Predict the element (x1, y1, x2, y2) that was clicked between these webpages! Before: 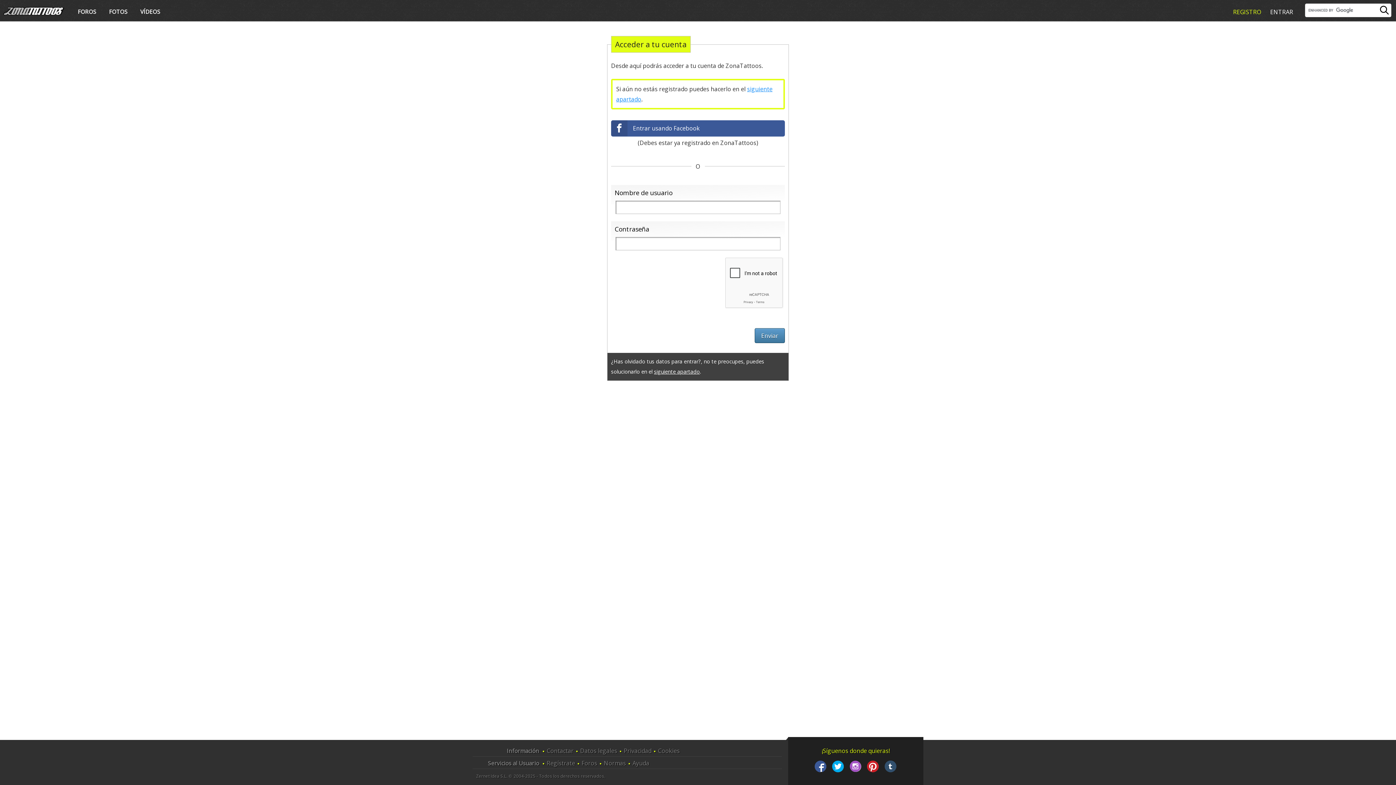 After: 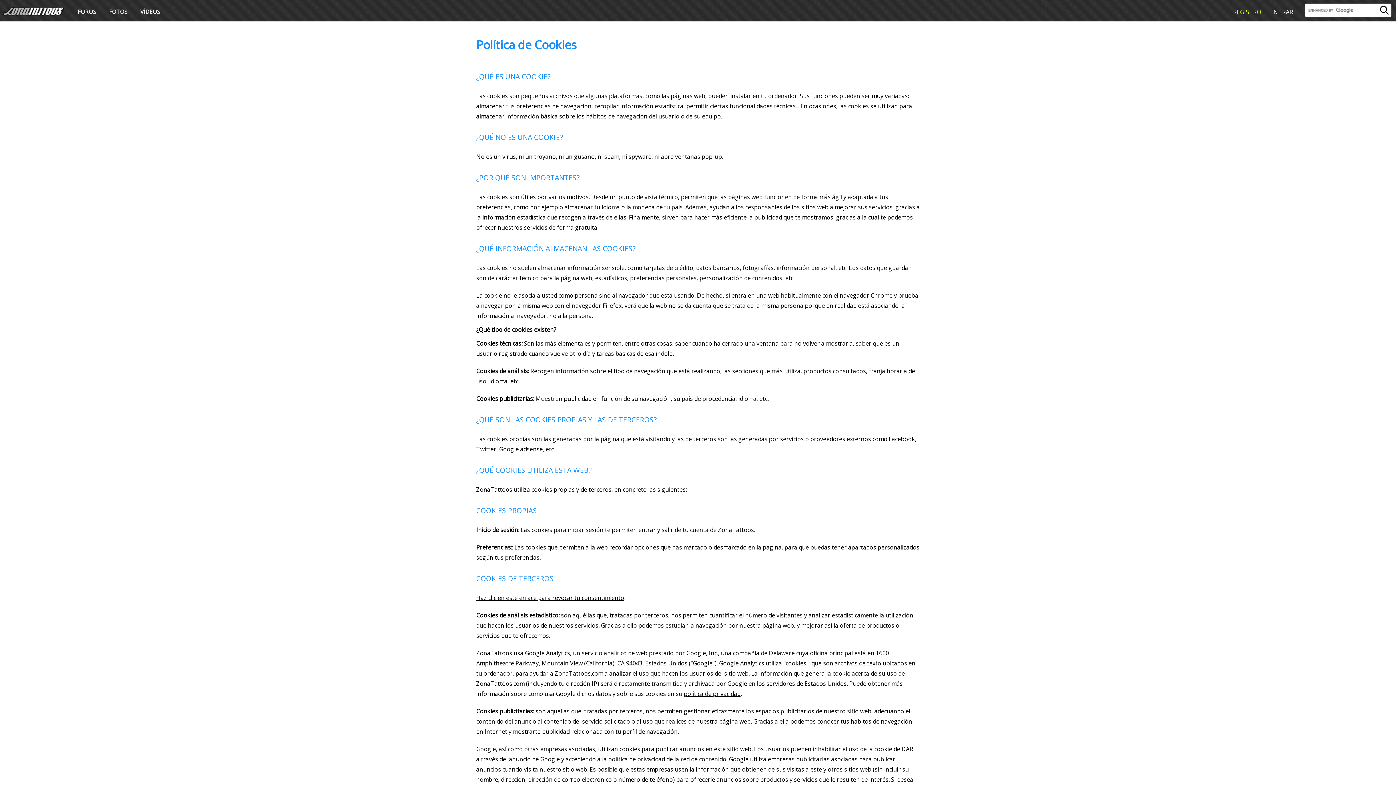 Action: bbox: (658, 747, 680, 755) label: Cookies